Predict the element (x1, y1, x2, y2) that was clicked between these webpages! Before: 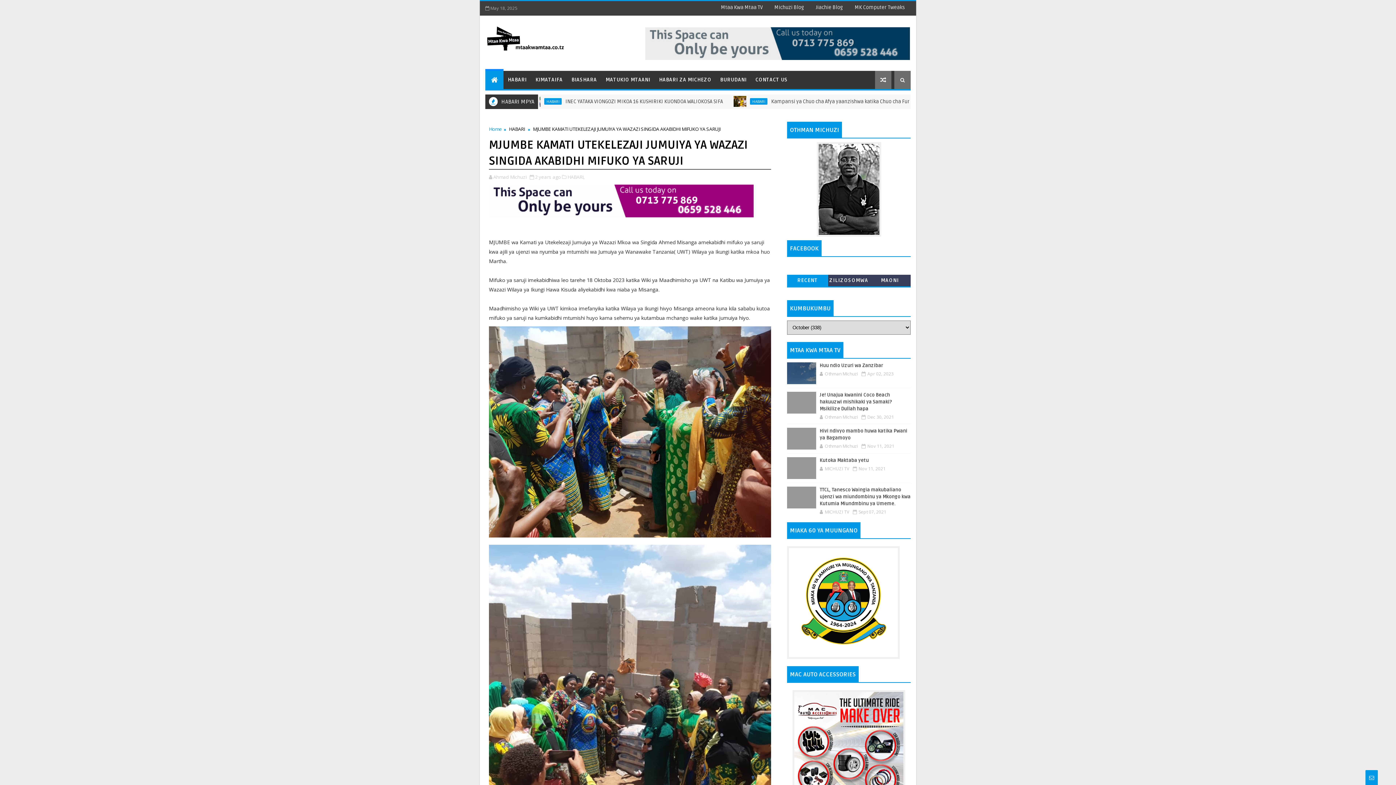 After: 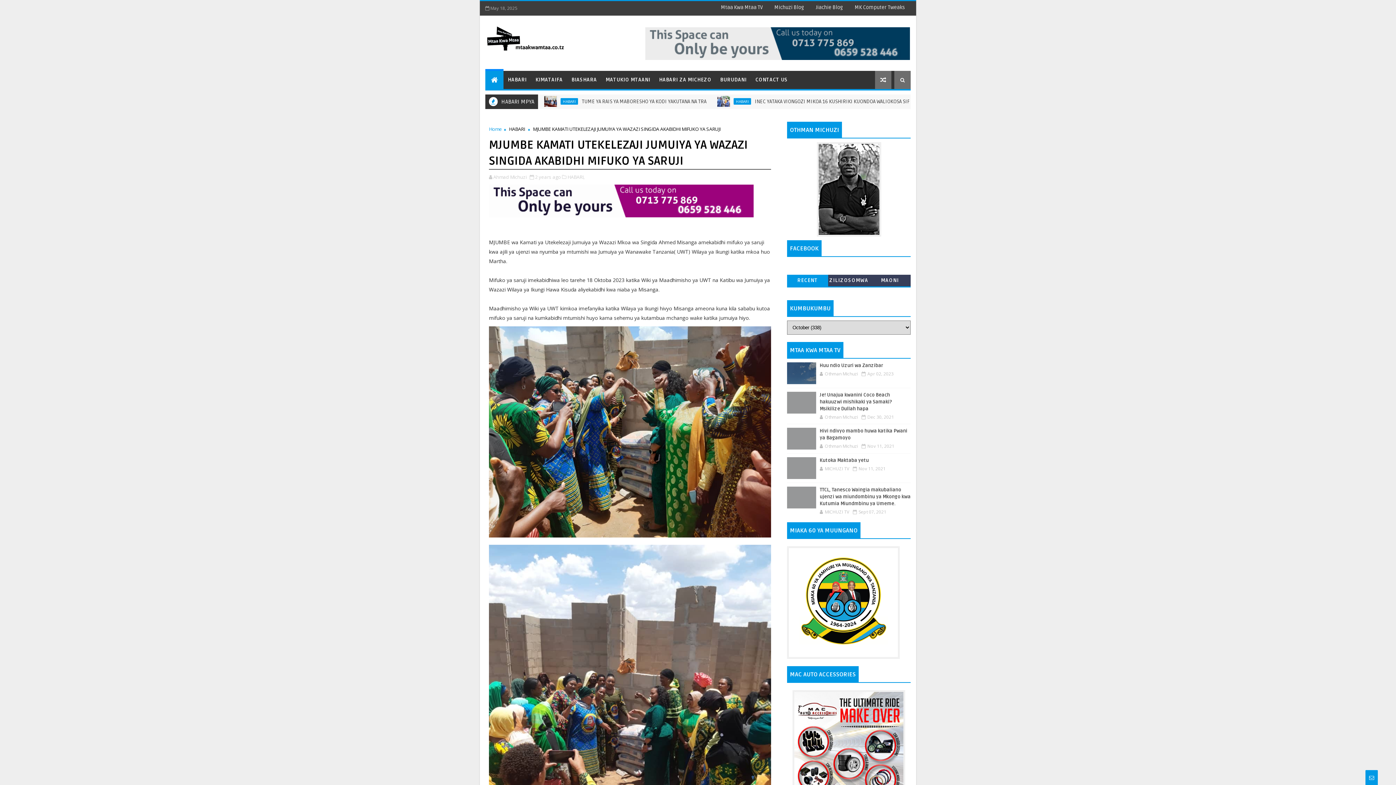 Action: label: 2 years ago bbox: (535, 173, 561, 180)